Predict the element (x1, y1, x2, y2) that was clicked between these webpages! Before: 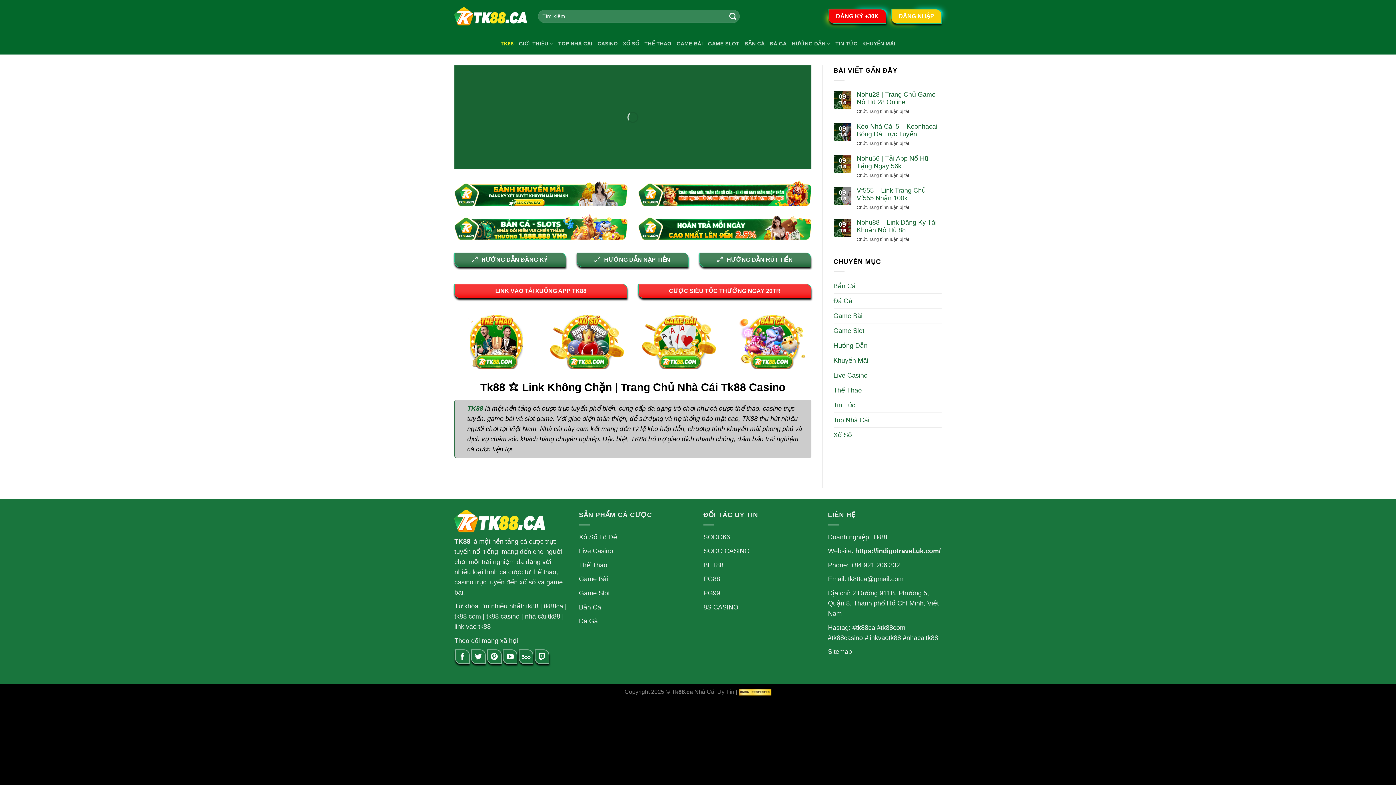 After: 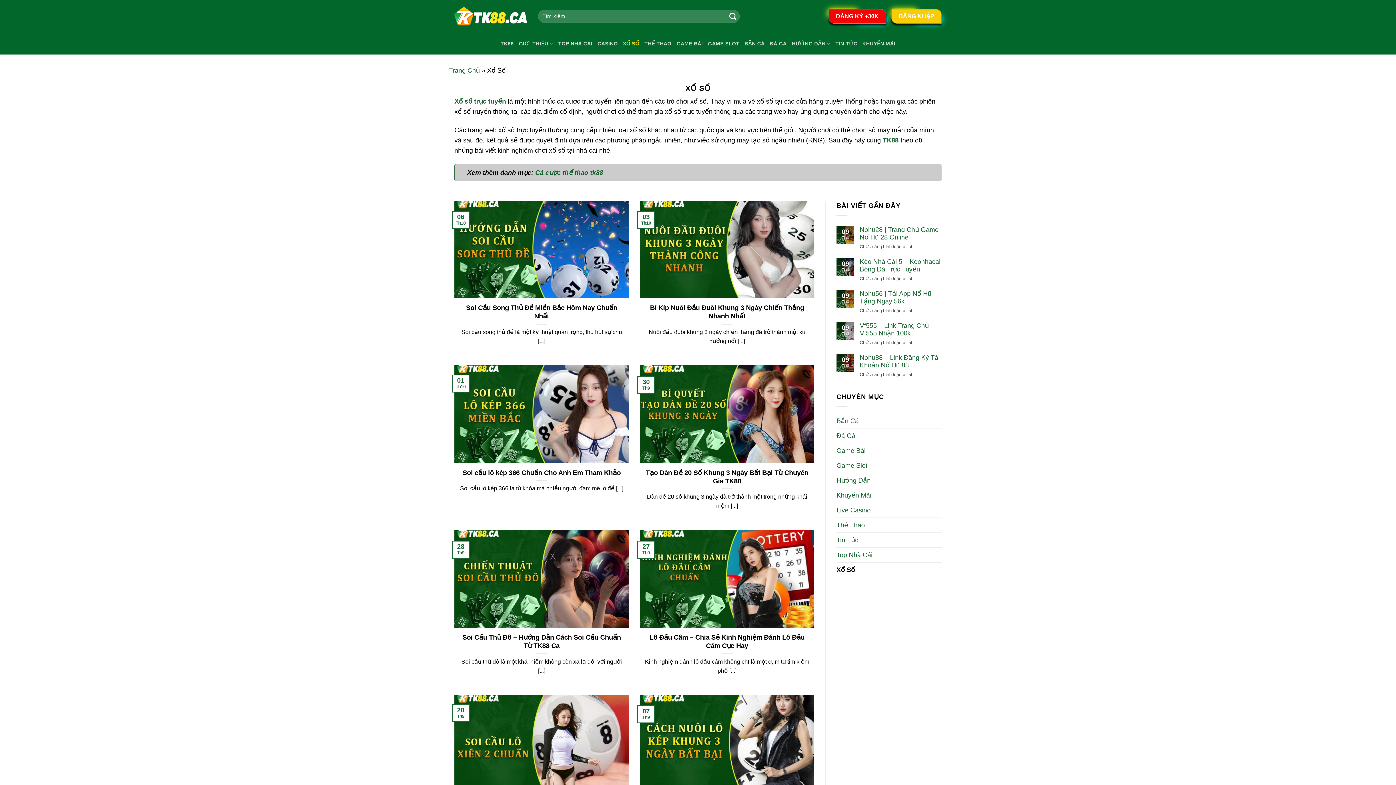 Action: label: Xổ Số bbox: (833, 427, 852, 442)